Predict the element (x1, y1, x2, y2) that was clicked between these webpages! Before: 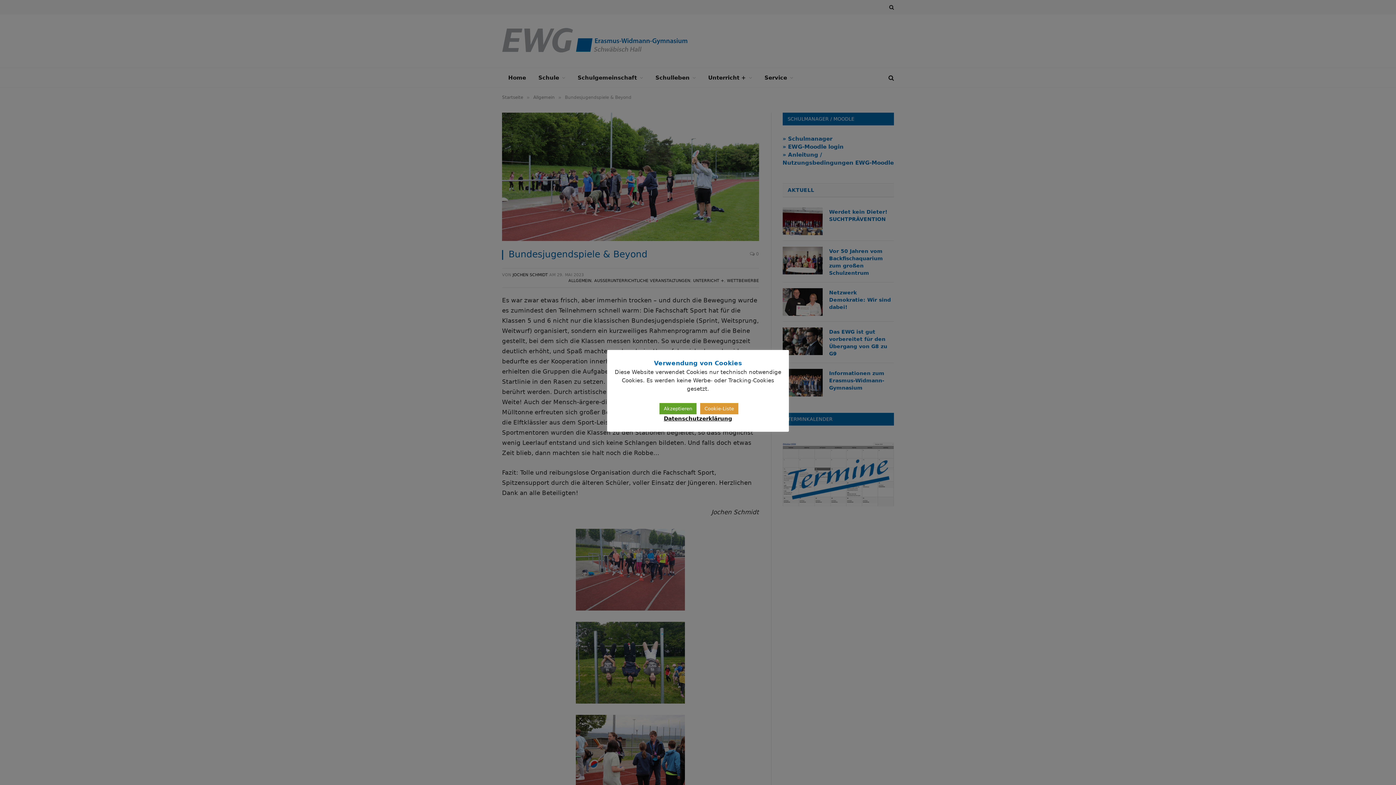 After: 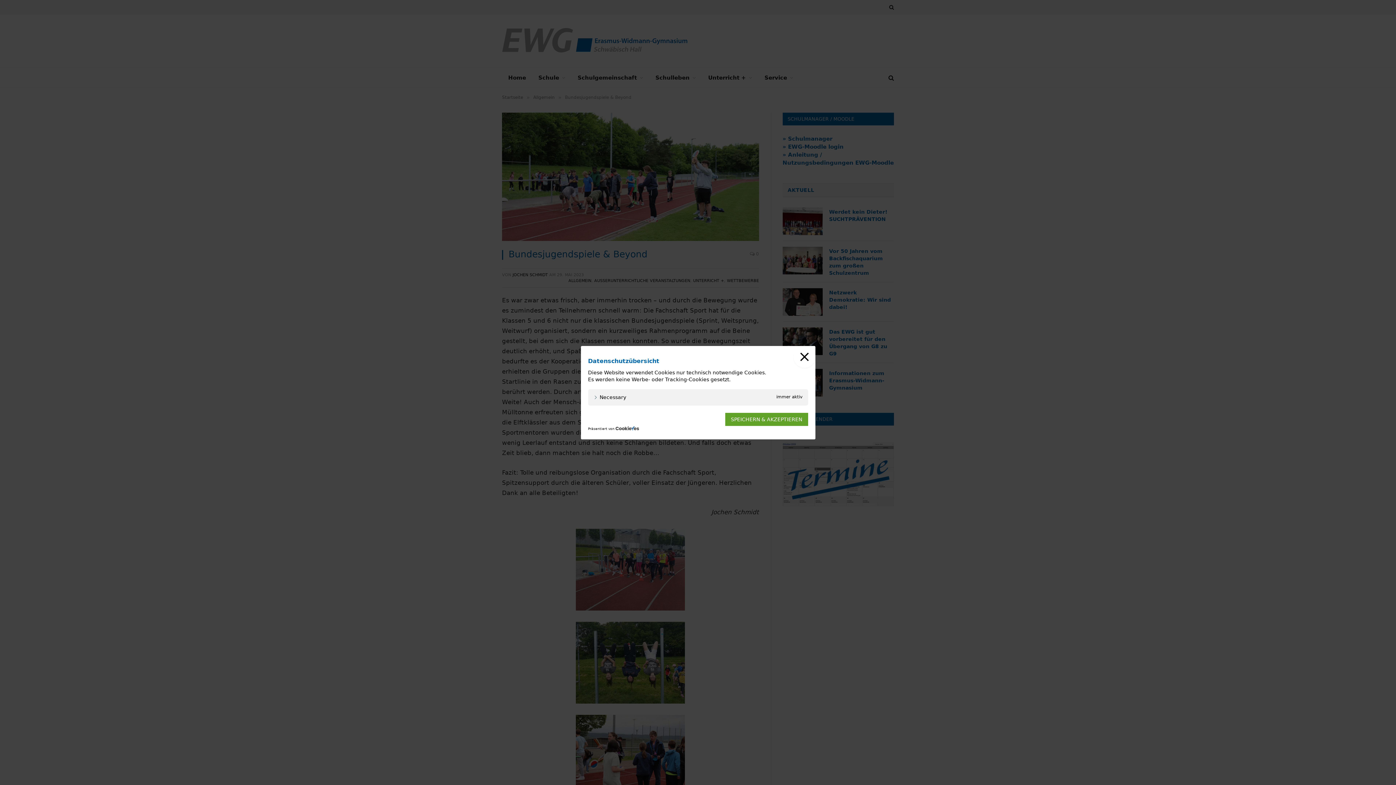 Action: bbox: (700, 403, 738, 414) label: Cookie-Liste